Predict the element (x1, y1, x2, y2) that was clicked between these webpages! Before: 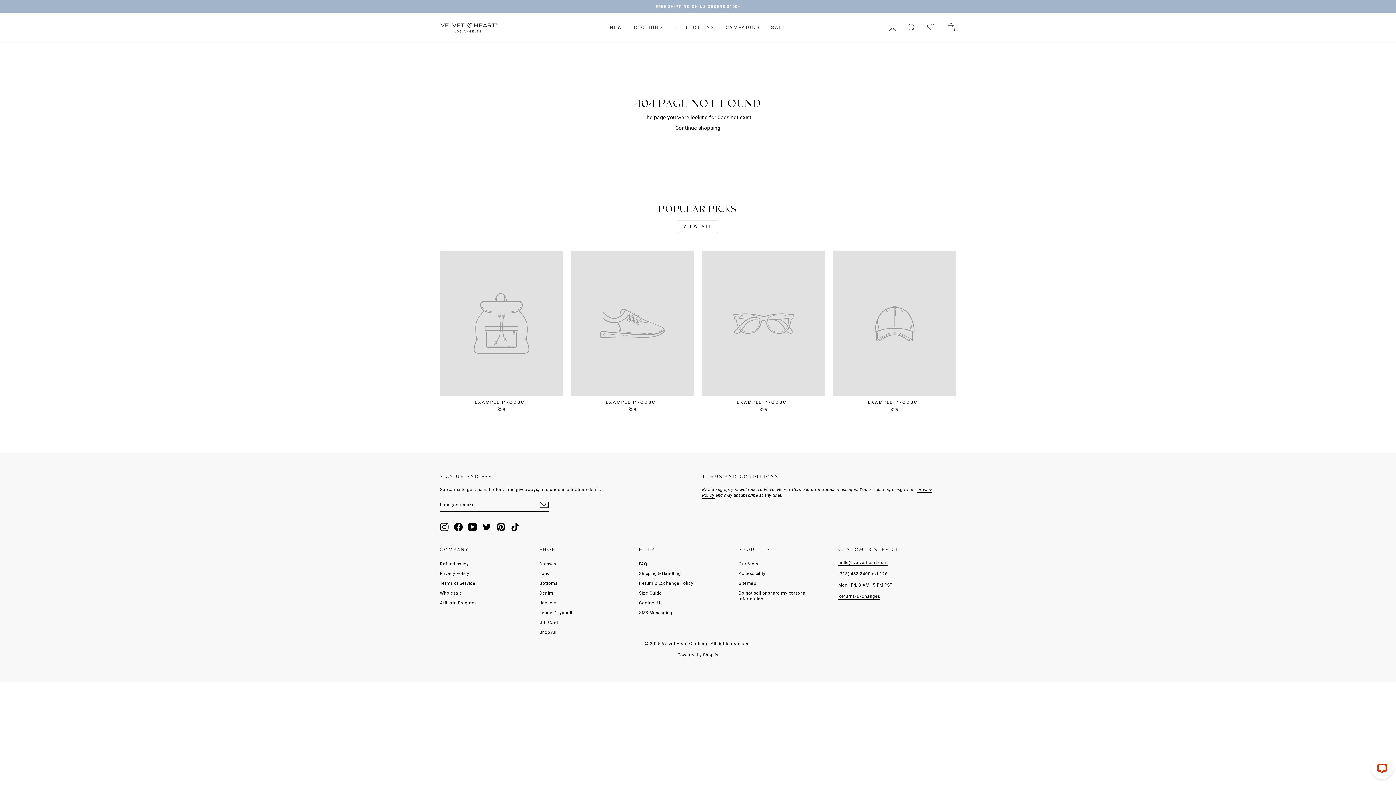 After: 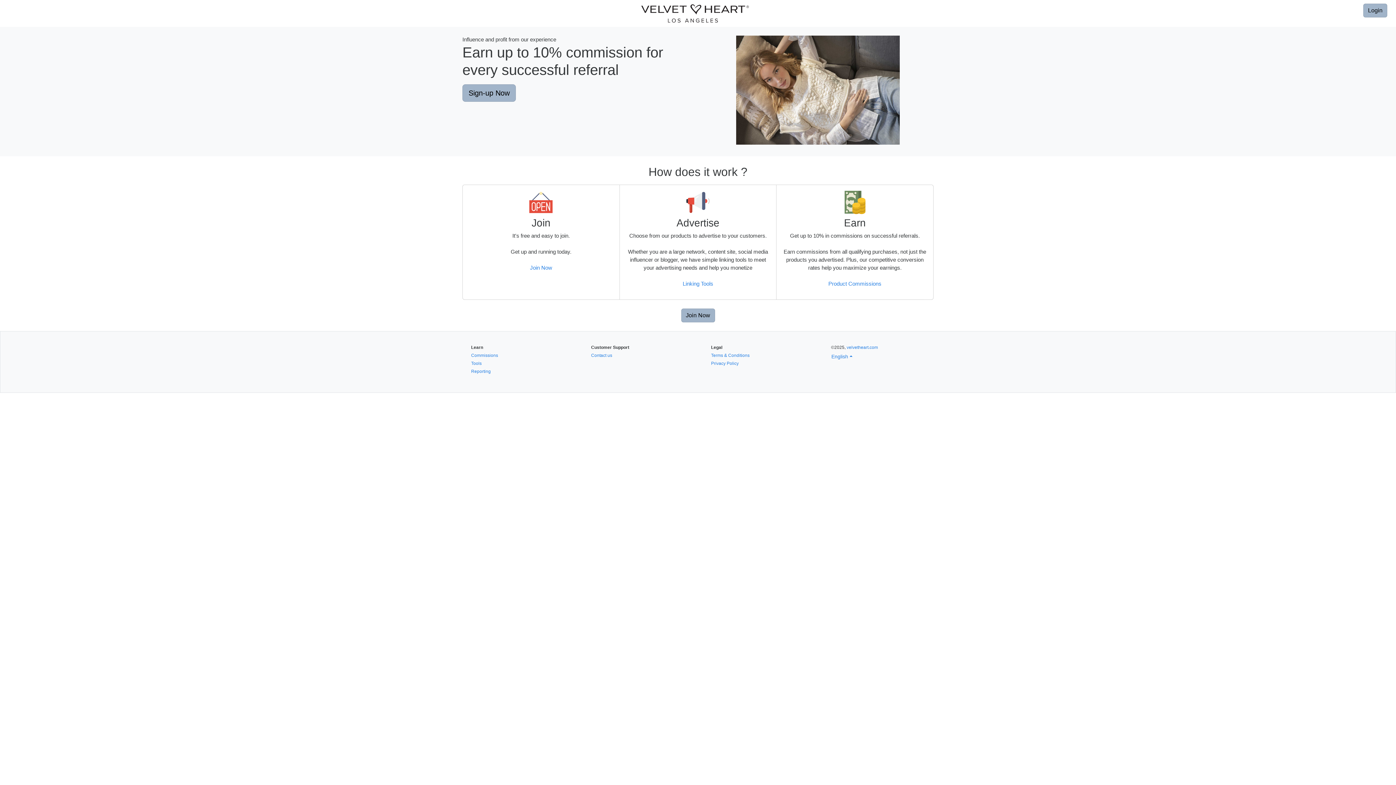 Action: bbox: (440, 599, 475, 607) label: Affiliate Program